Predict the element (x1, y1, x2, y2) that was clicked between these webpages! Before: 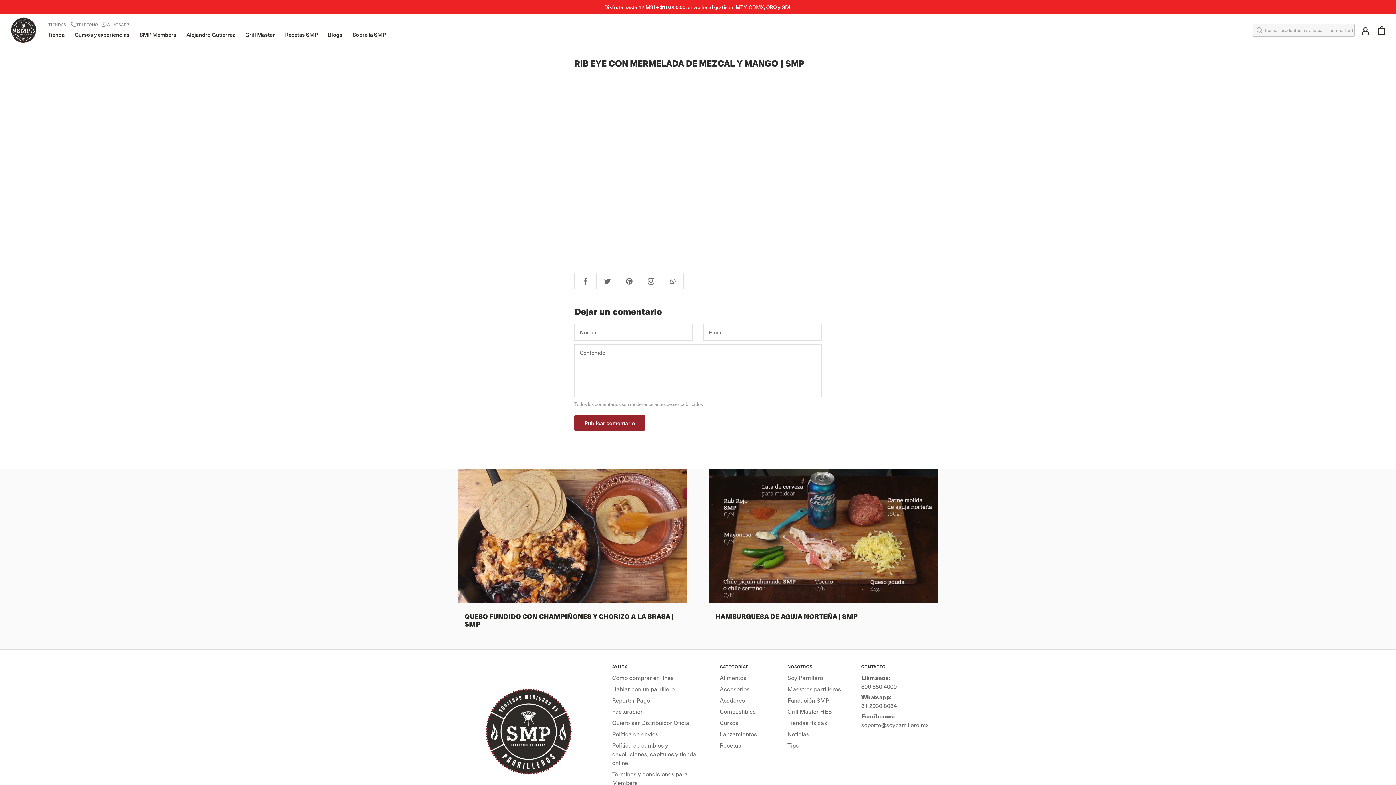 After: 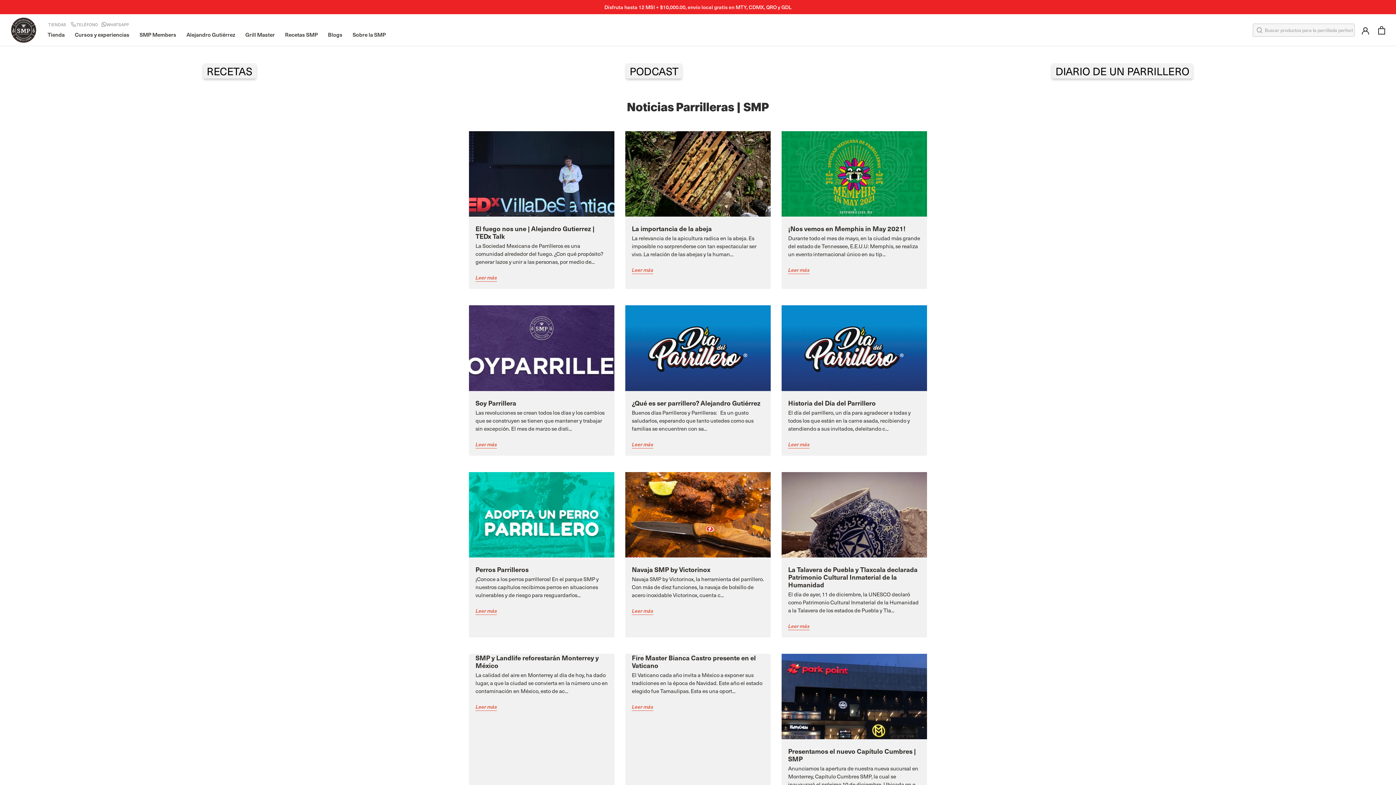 Action: bbox: (787, 730, 841, 739) label: Noticias